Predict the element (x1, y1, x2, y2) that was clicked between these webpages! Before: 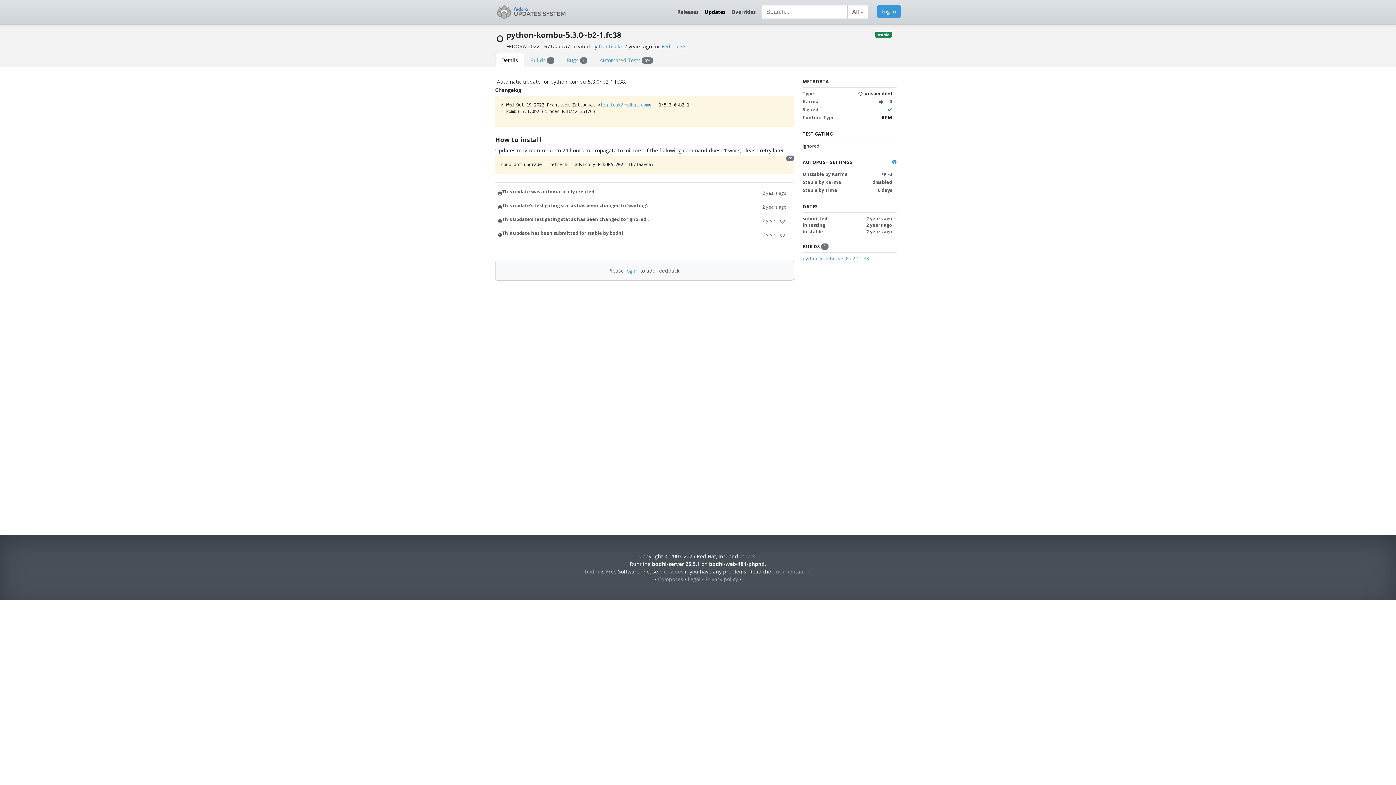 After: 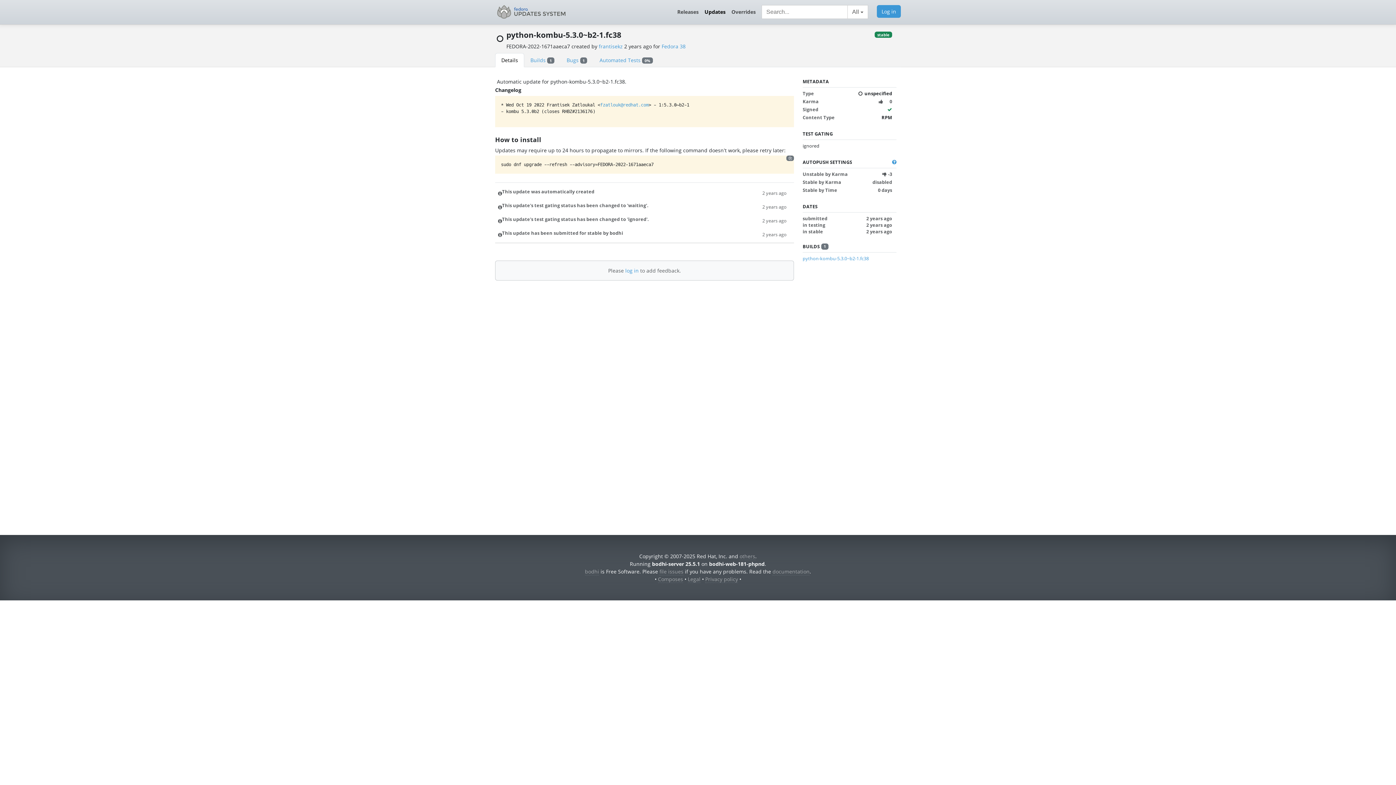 Action: label: 2 years ago bbox: (762, 202, 786, 210)